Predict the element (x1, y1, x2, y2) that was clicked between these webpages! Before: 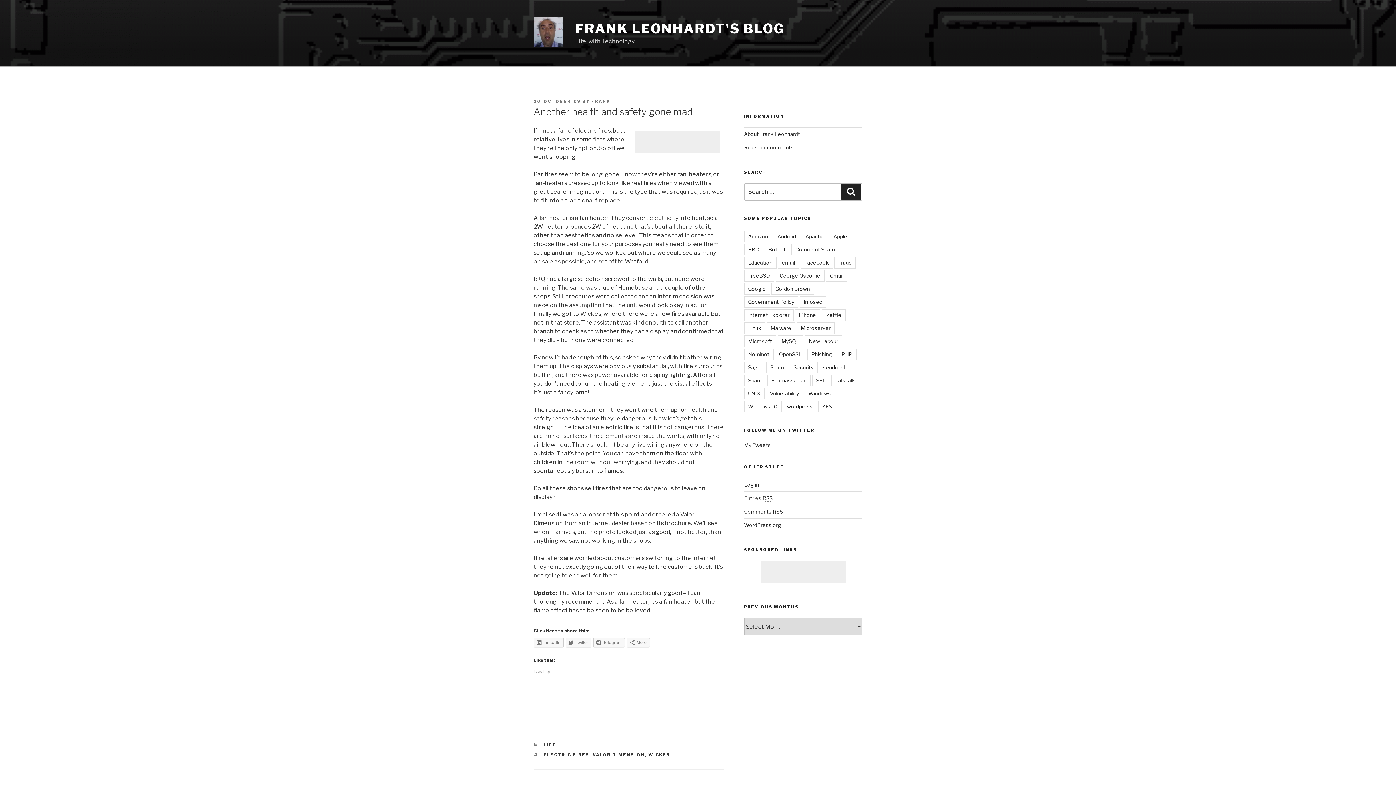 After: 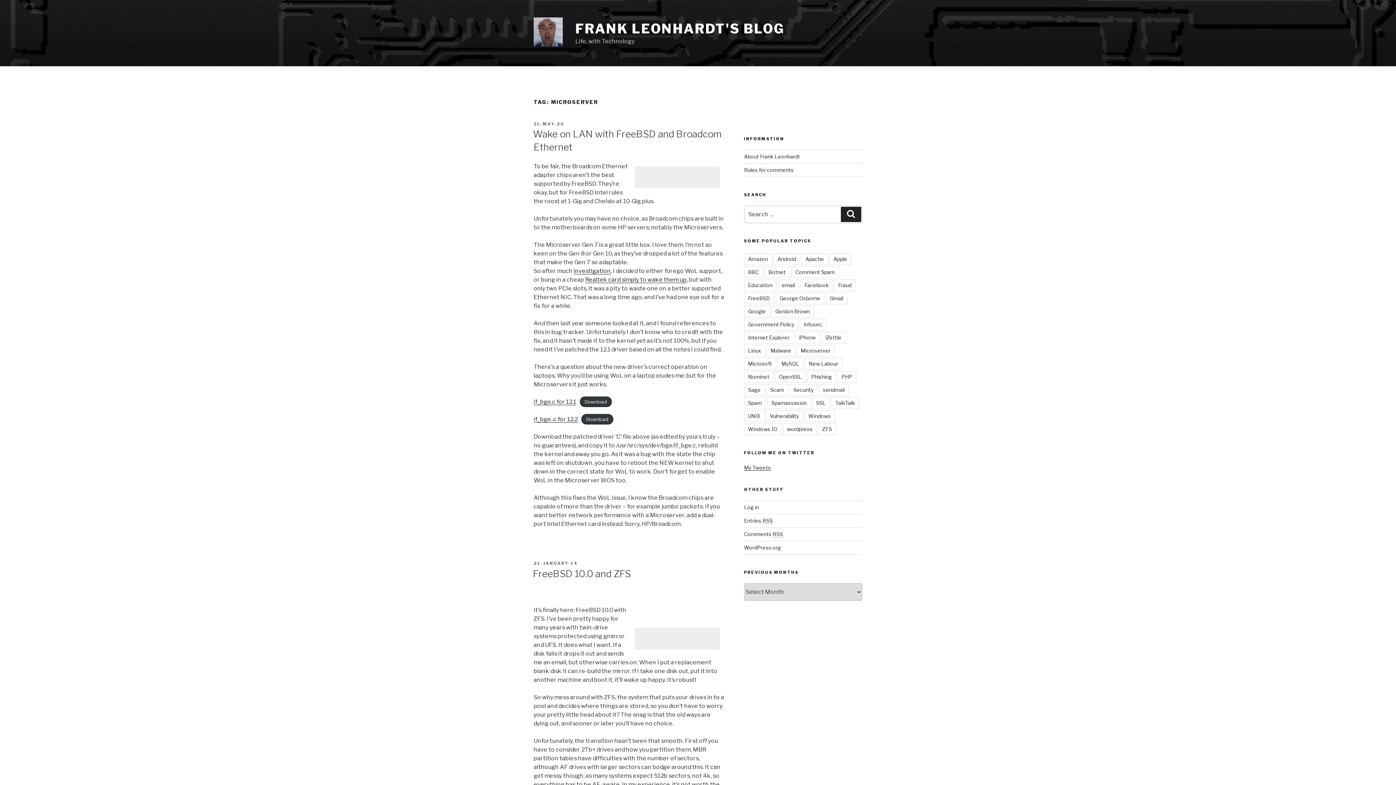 Action: label: Microserver (4 items) bbox: (796, 322, 834, 334)